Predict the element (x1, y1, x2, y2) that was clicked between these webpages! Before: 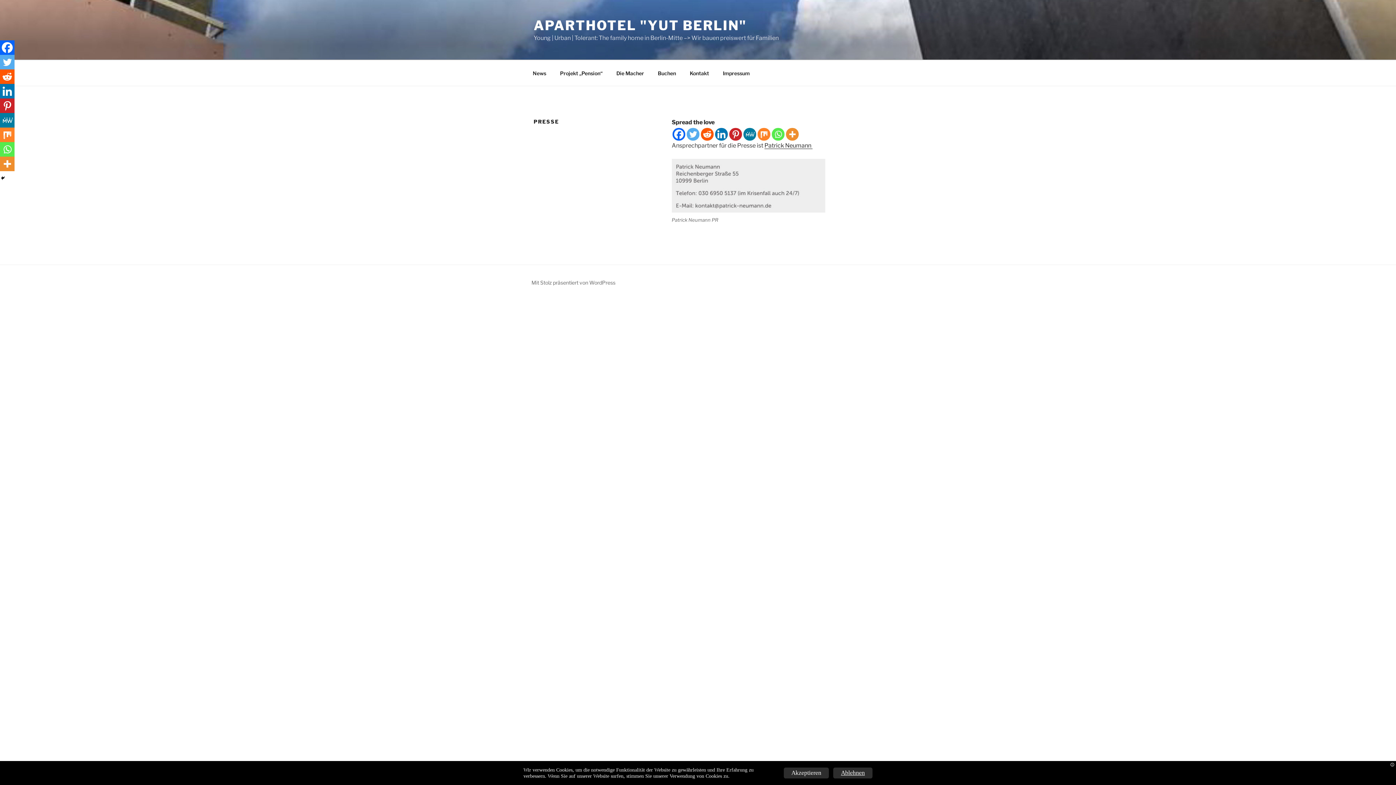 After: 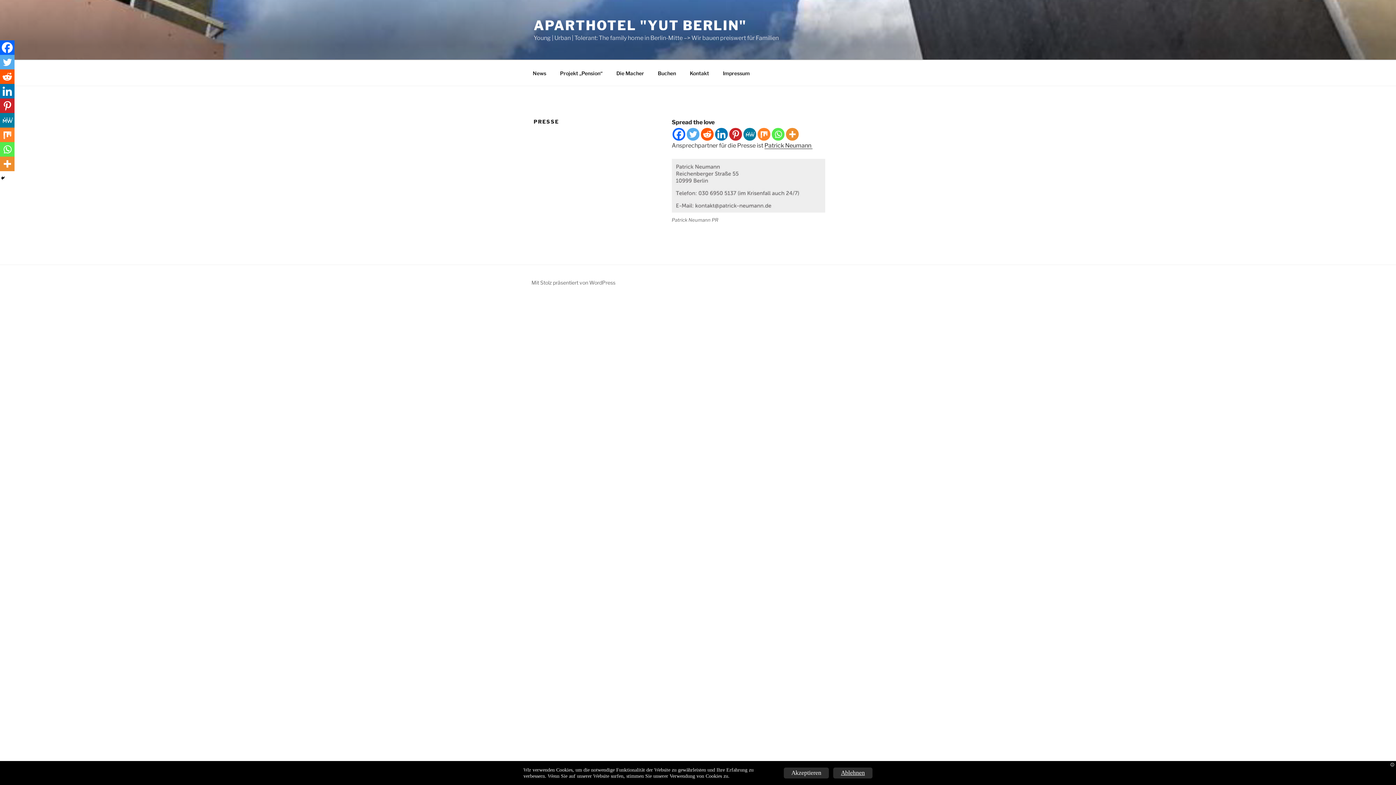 Action: bbox: (700, 128, 713, 140) label: Reddit